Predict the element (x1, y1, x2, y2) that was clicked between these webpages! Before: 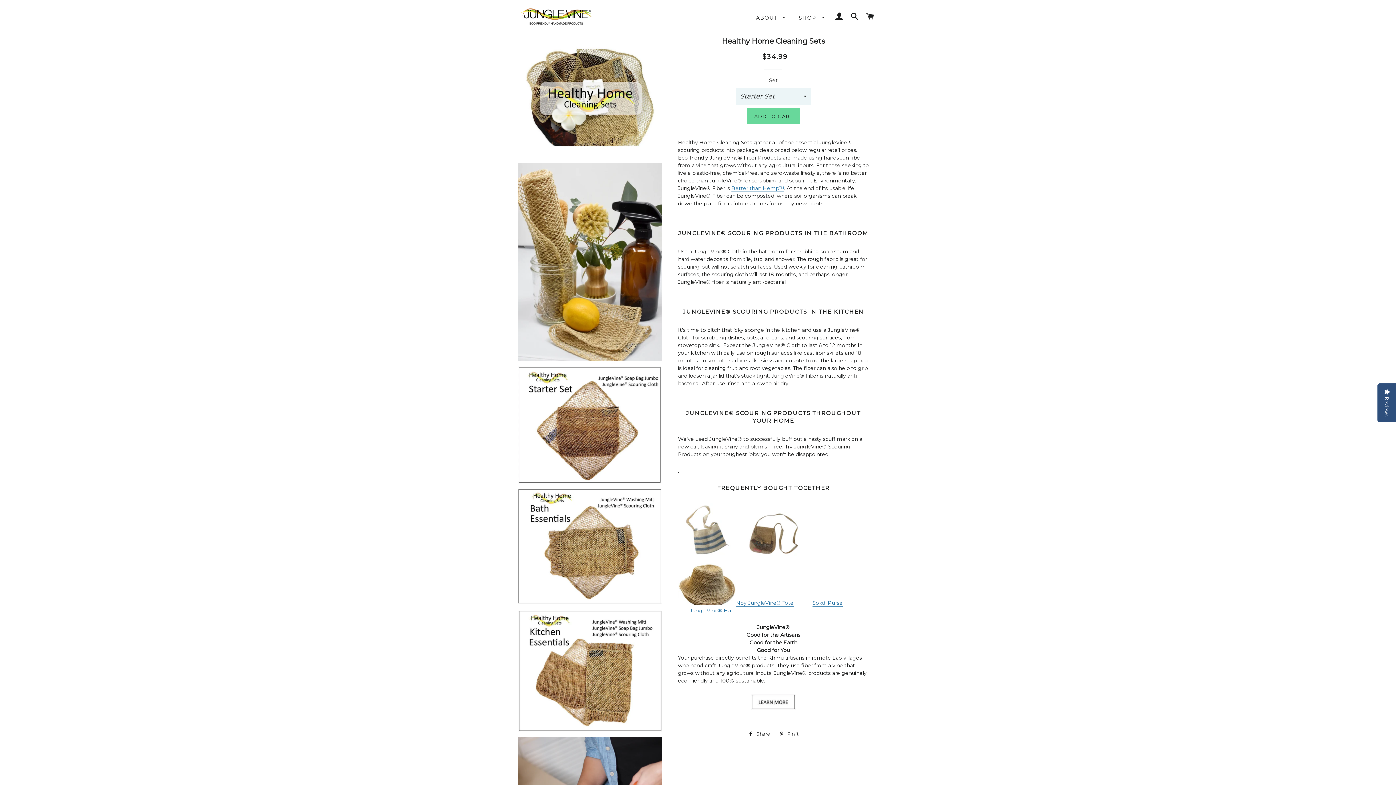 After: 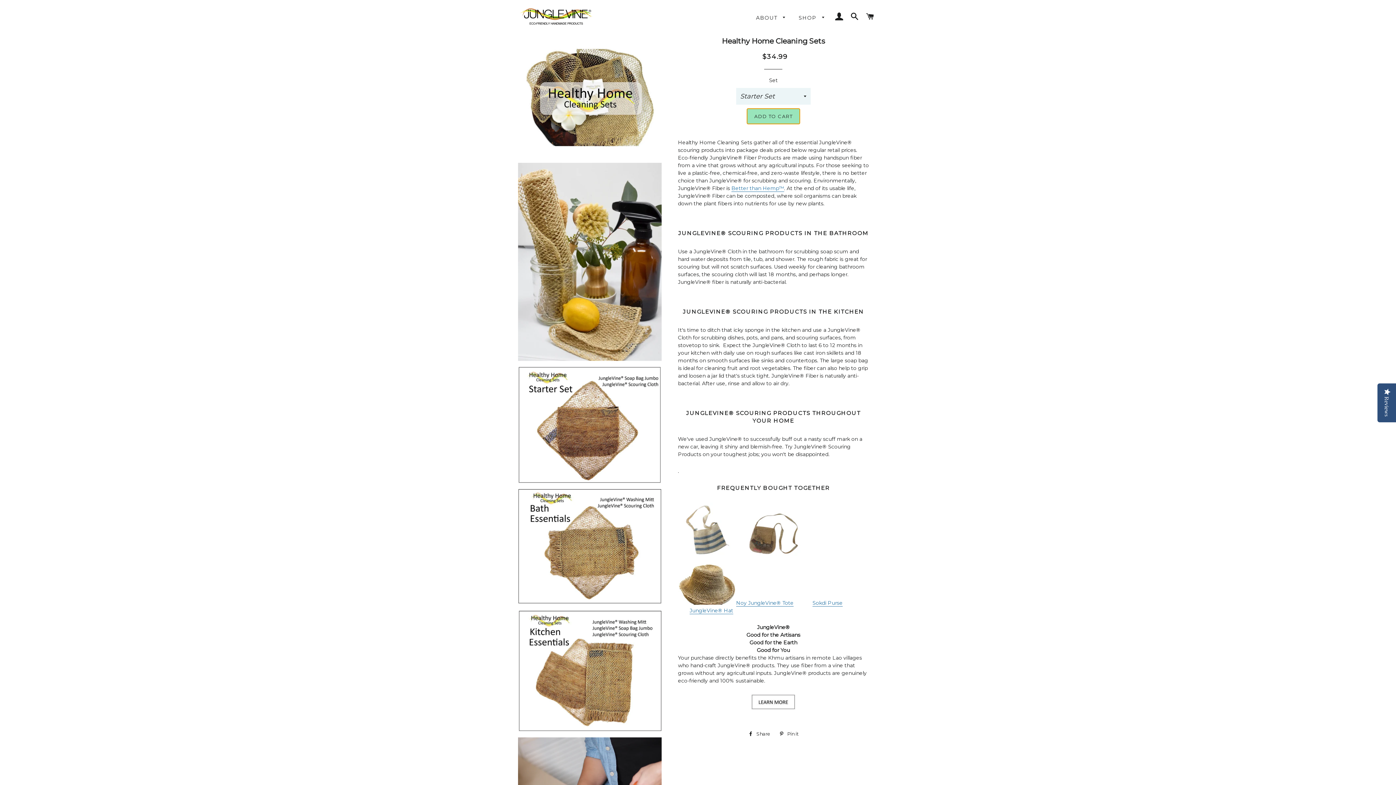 Action: bbox: (746, 108, 800, 124) label: ADD TO CART